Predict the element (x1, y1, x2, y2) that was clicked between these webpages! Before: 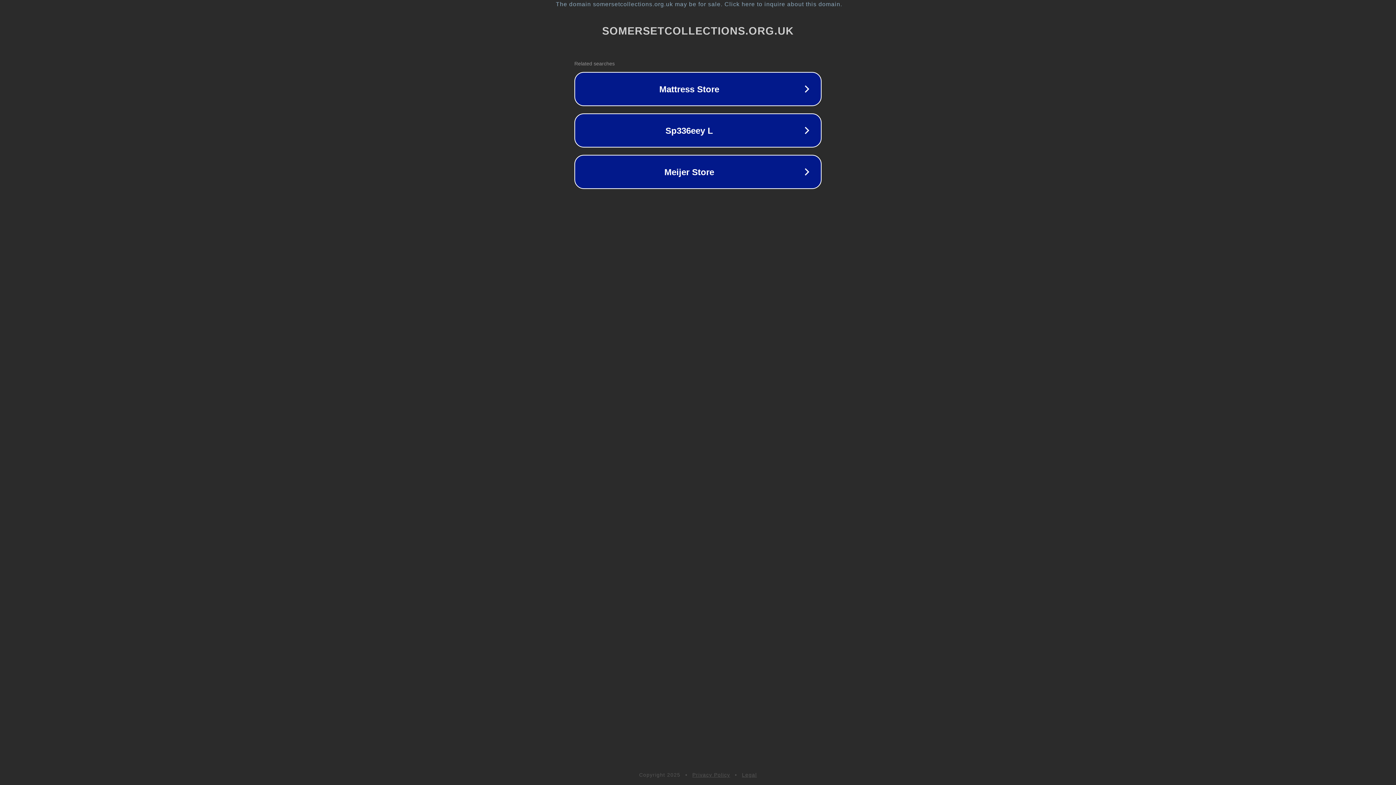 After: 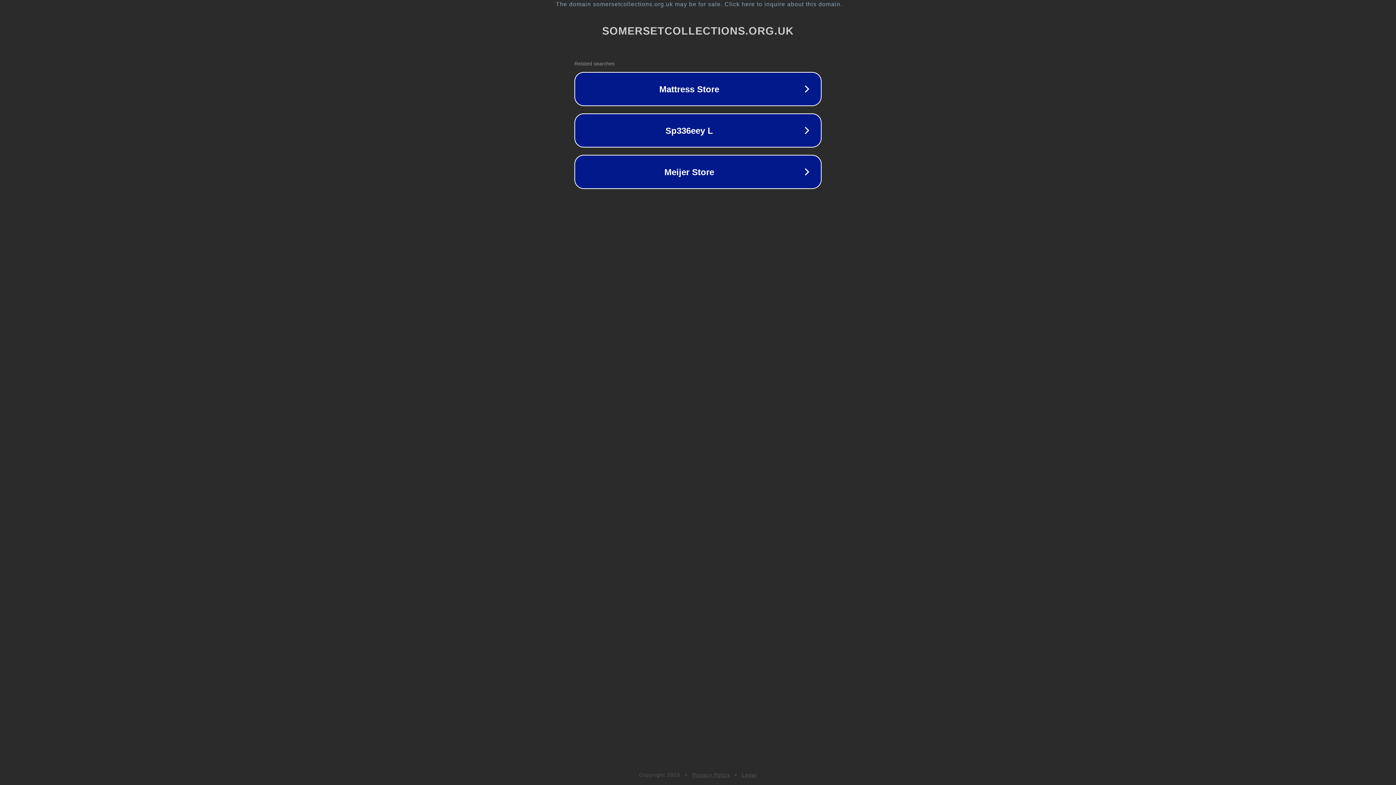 Action: bbox: (742, 772, 757, 778) label: Legal